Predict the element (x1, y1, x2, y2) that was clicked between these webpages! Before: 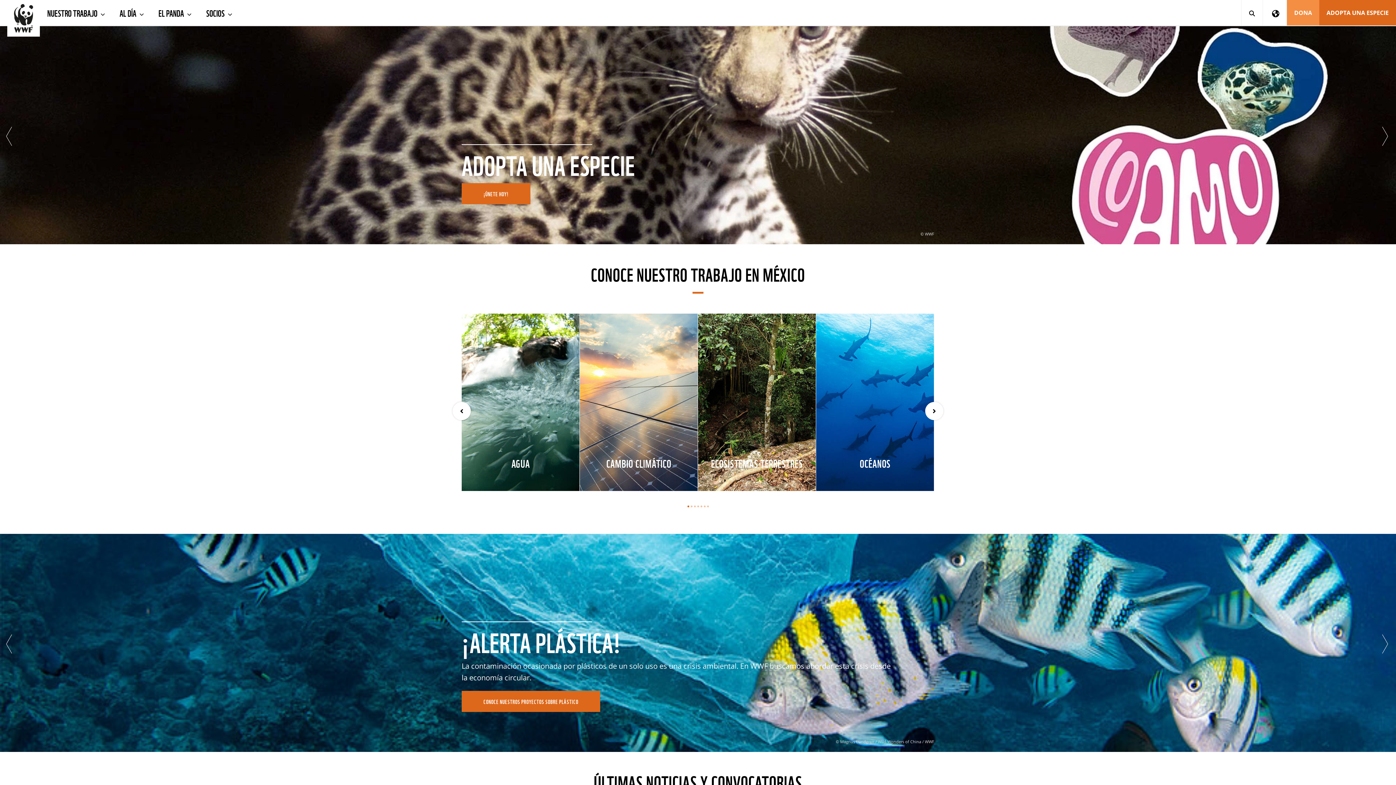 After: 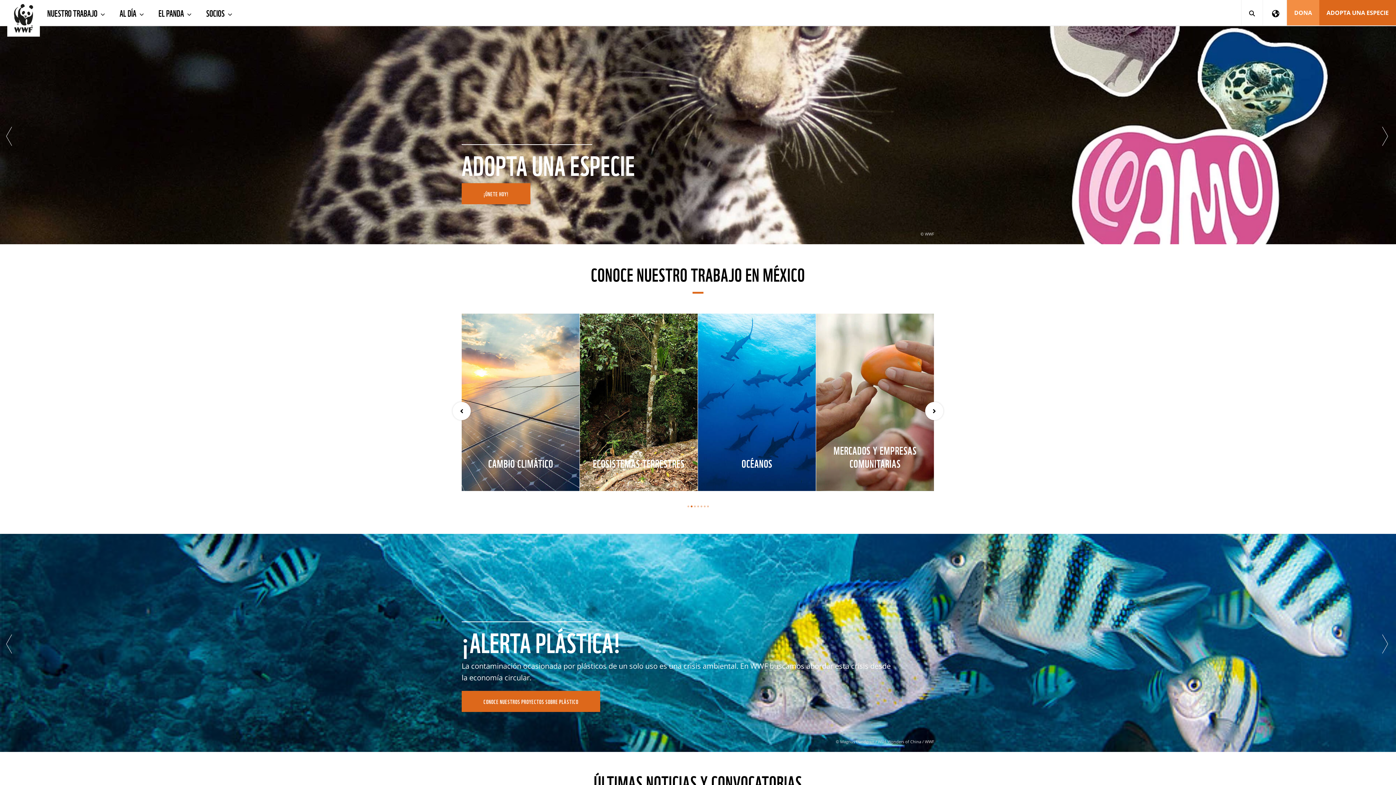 Action: label: 2 of 2 bbox: (690, 505, 692, 507)